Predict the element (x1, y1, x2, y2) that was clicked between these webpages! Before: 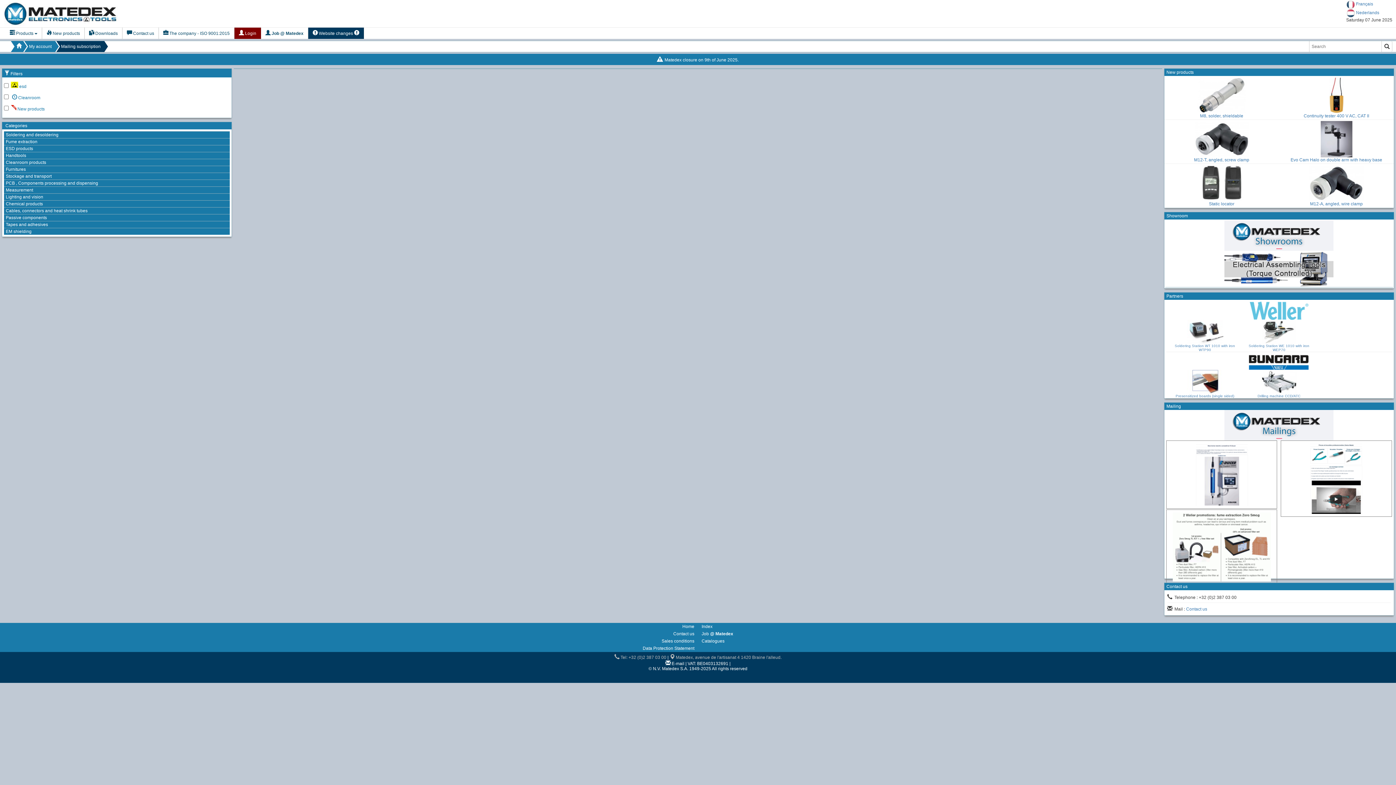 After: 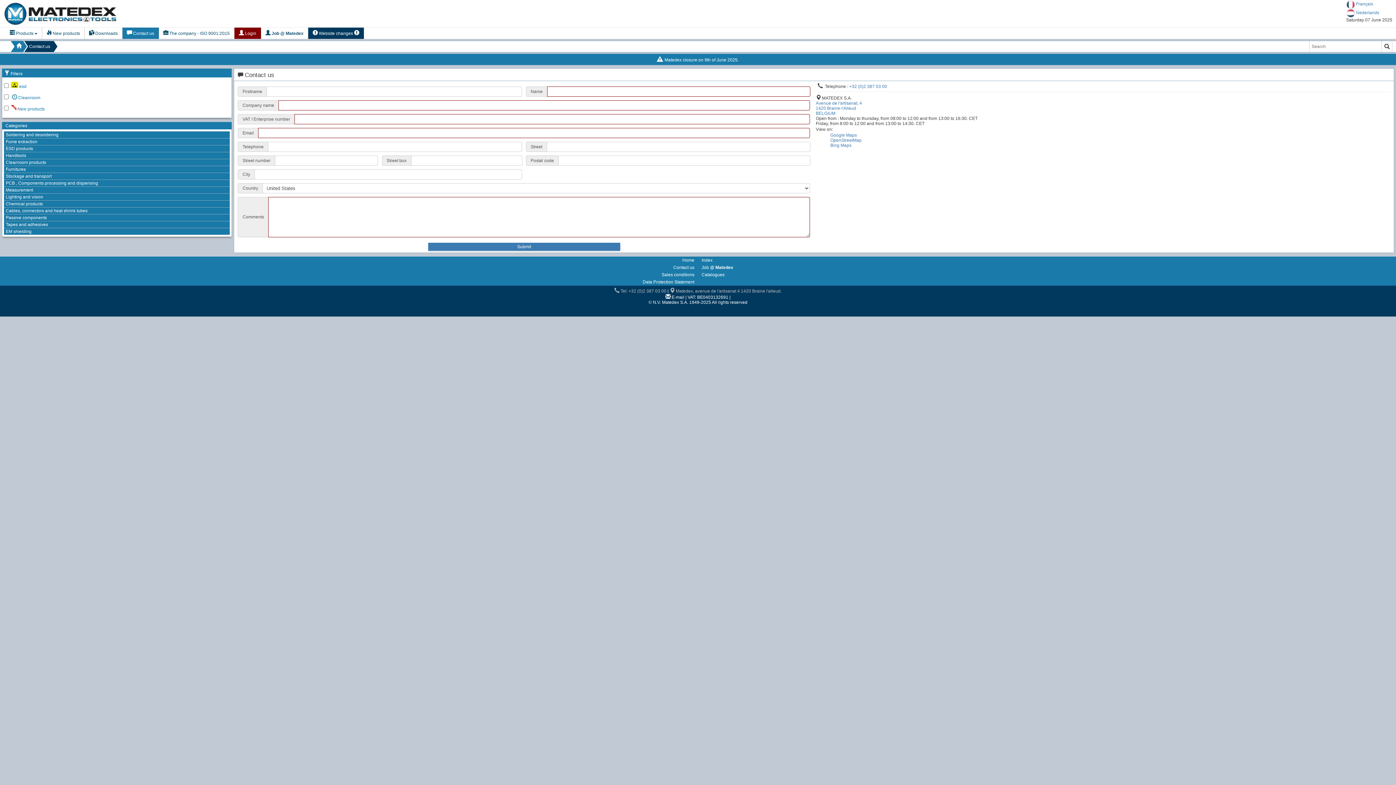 Action: label:  Contact us bbox: (1164, 583, 1394, 590)